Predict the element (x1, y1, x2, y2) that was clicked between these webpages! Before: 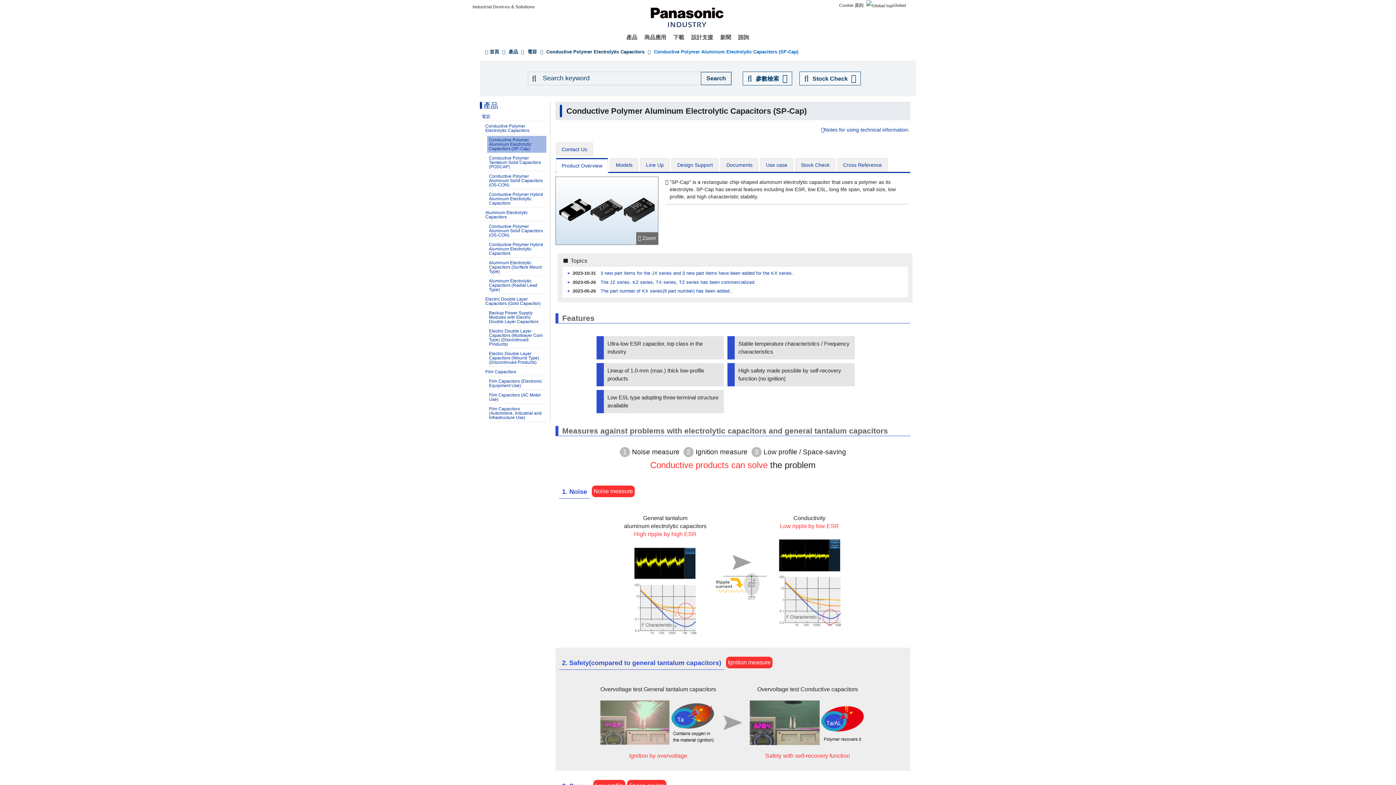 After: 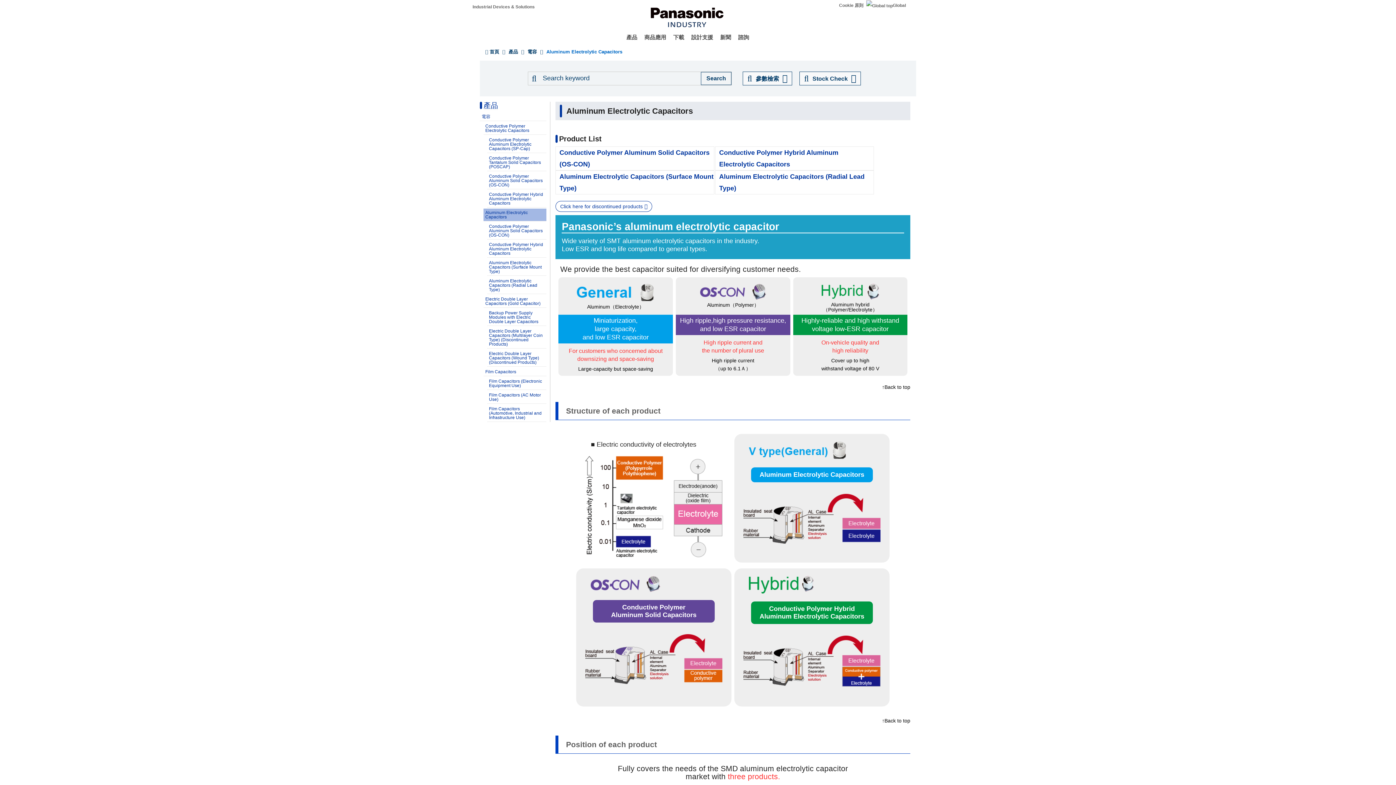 Action: label: Aluminum Electrolytic Capacitors bbox: (483, 208, 546, 221)